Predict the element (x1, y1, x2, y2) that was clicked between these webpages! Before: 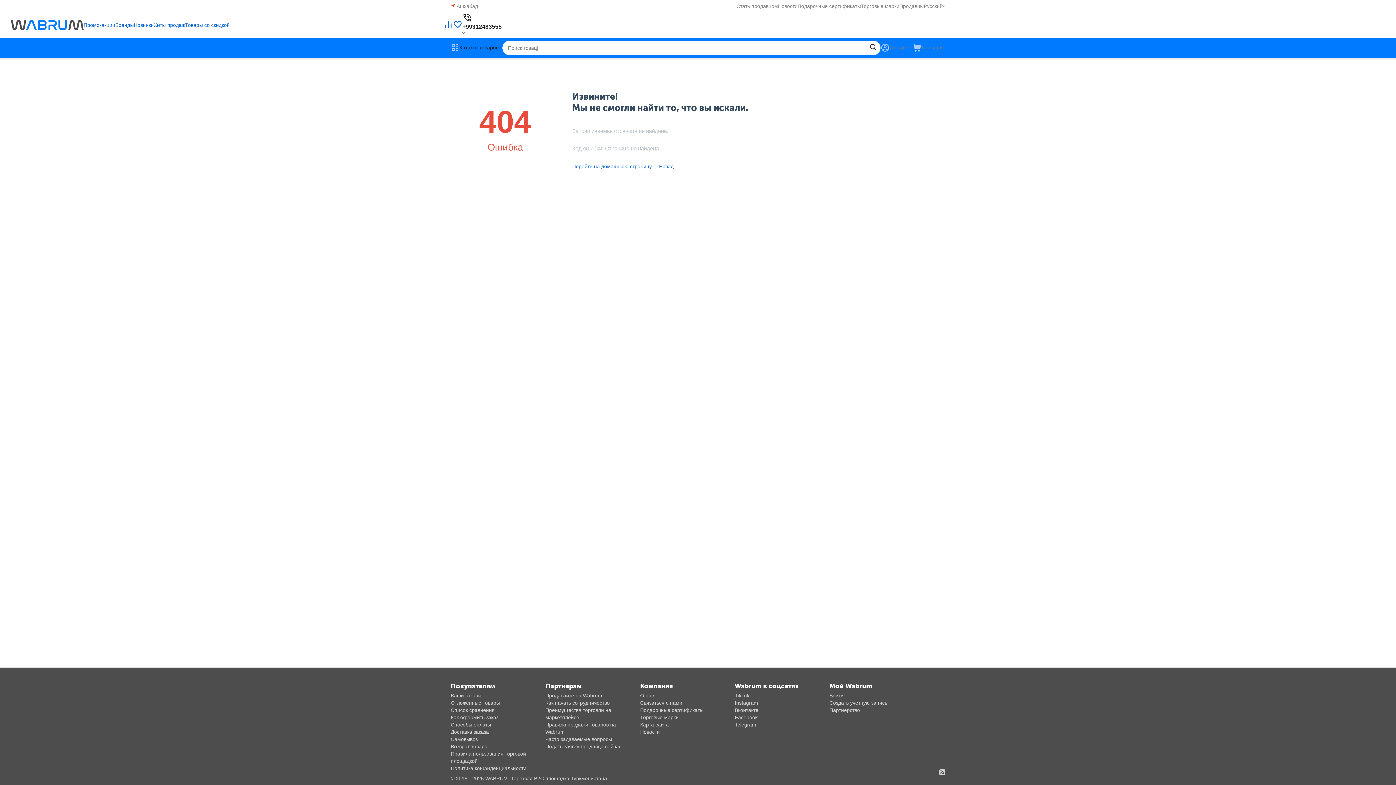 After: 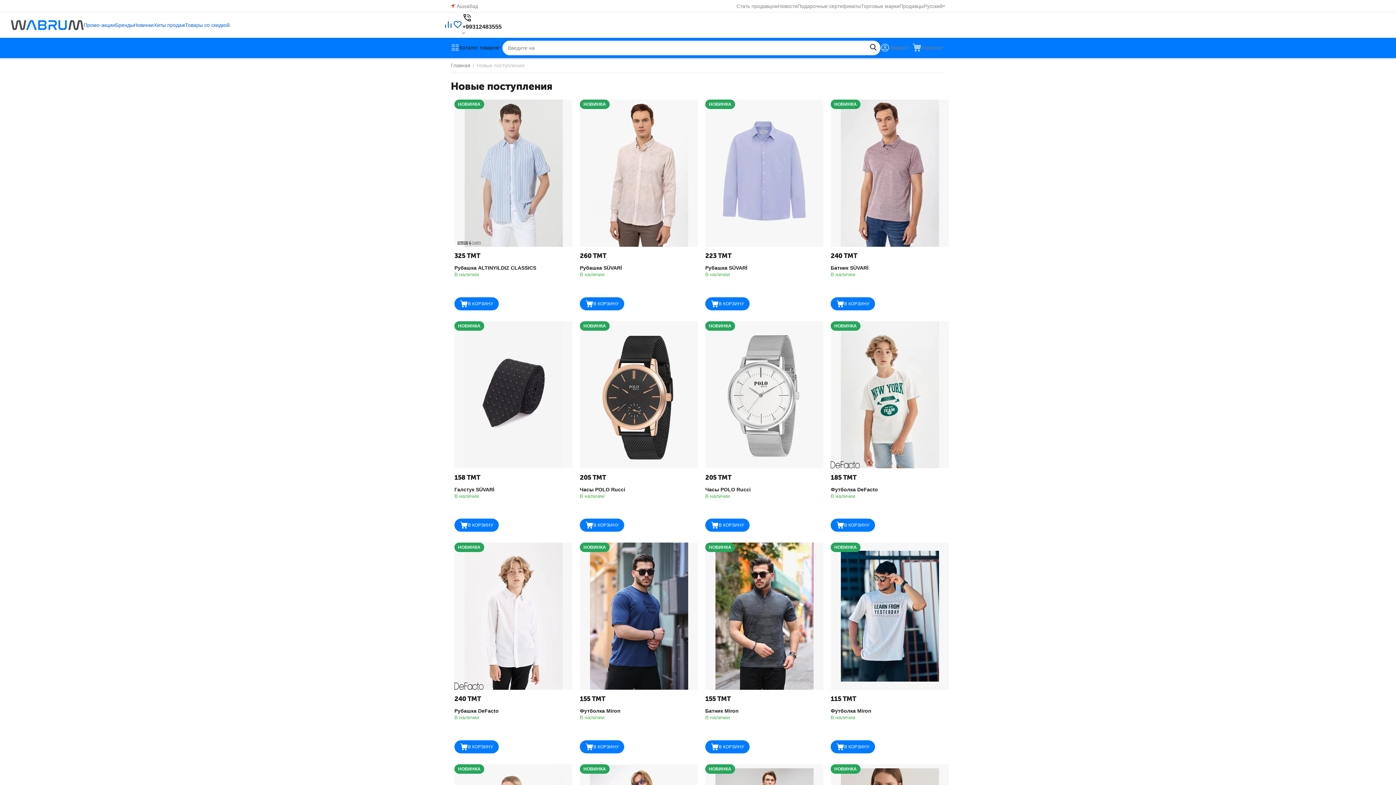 Action: bbox: (133, 22, 153, 28) label: Новинки